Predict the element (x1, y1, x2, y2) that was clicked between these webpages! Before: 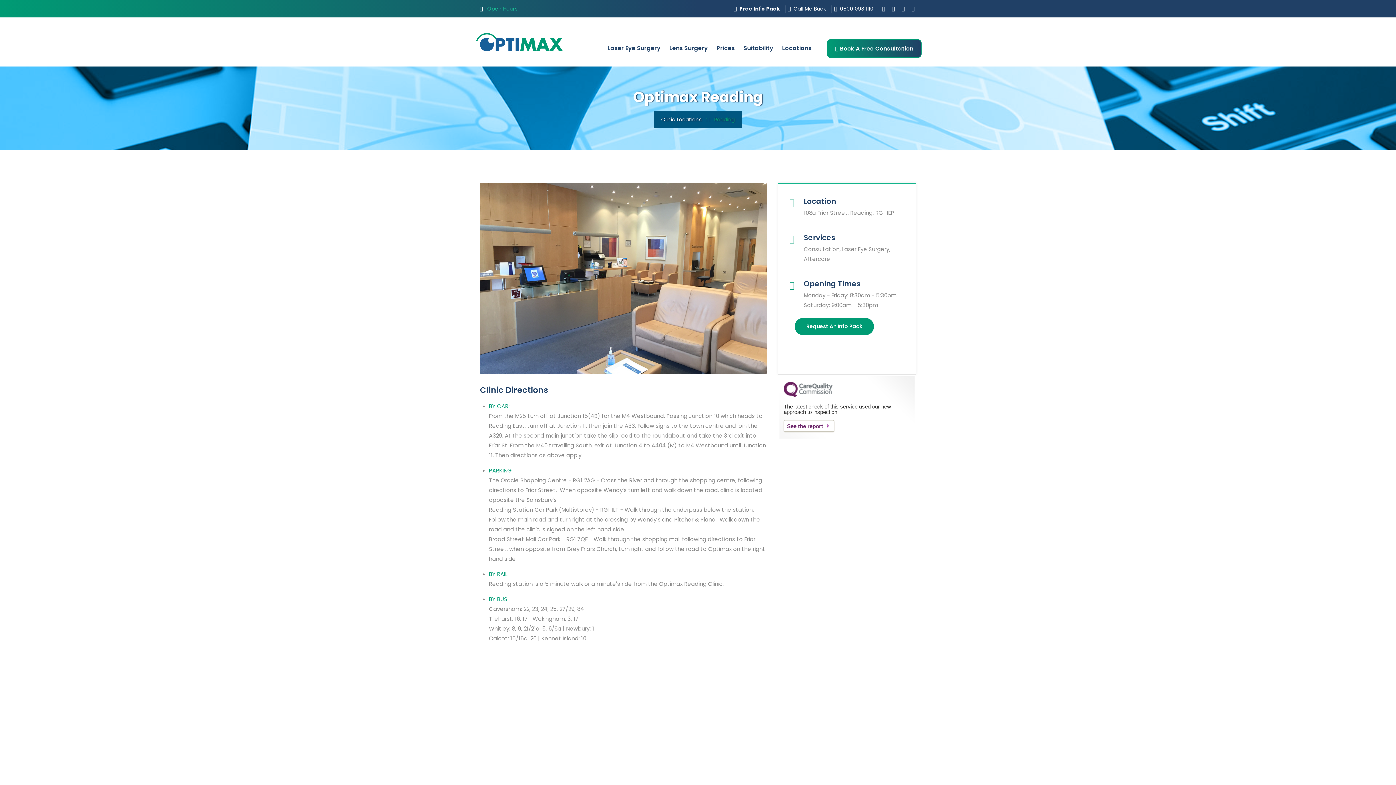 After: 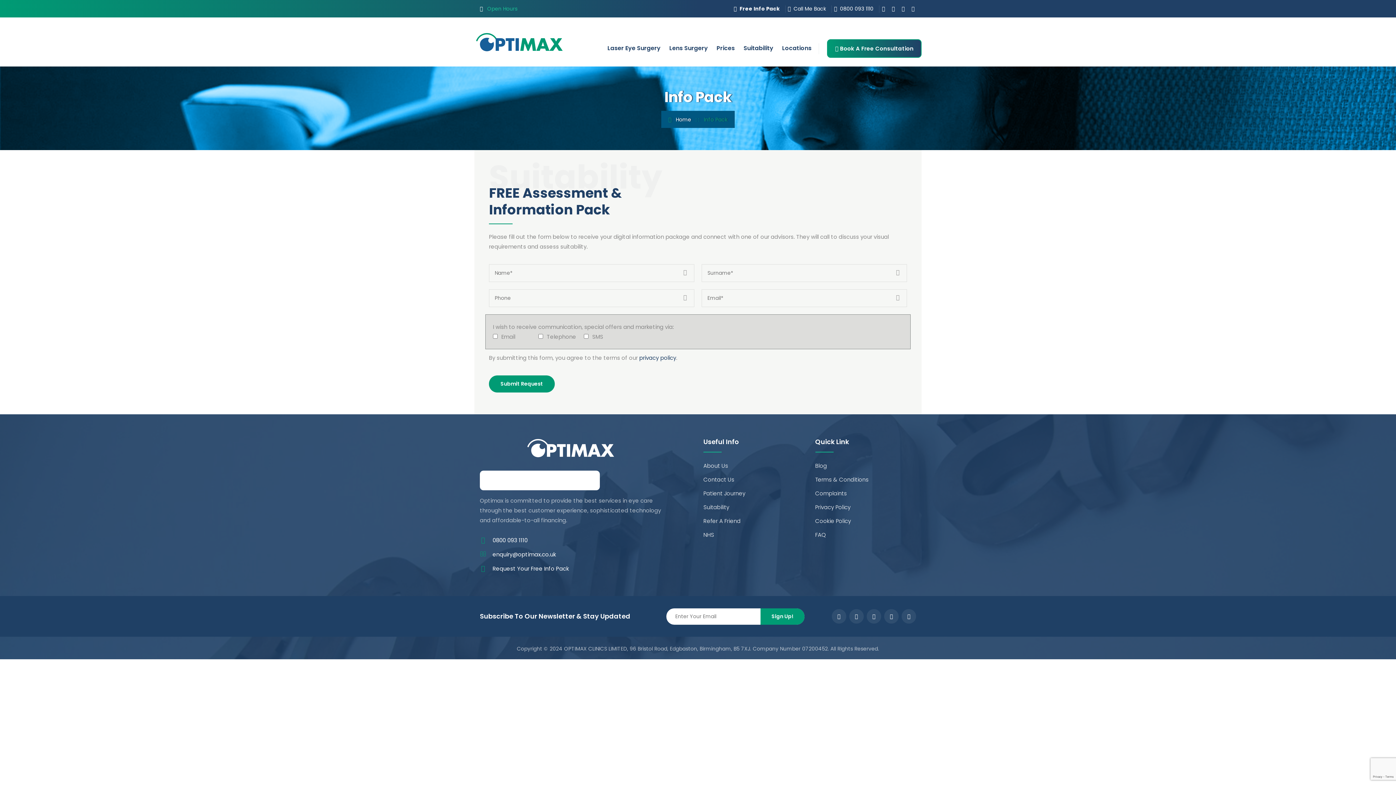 Action: label: Request An Info Pack bbox: (794, 322, 874, 330)